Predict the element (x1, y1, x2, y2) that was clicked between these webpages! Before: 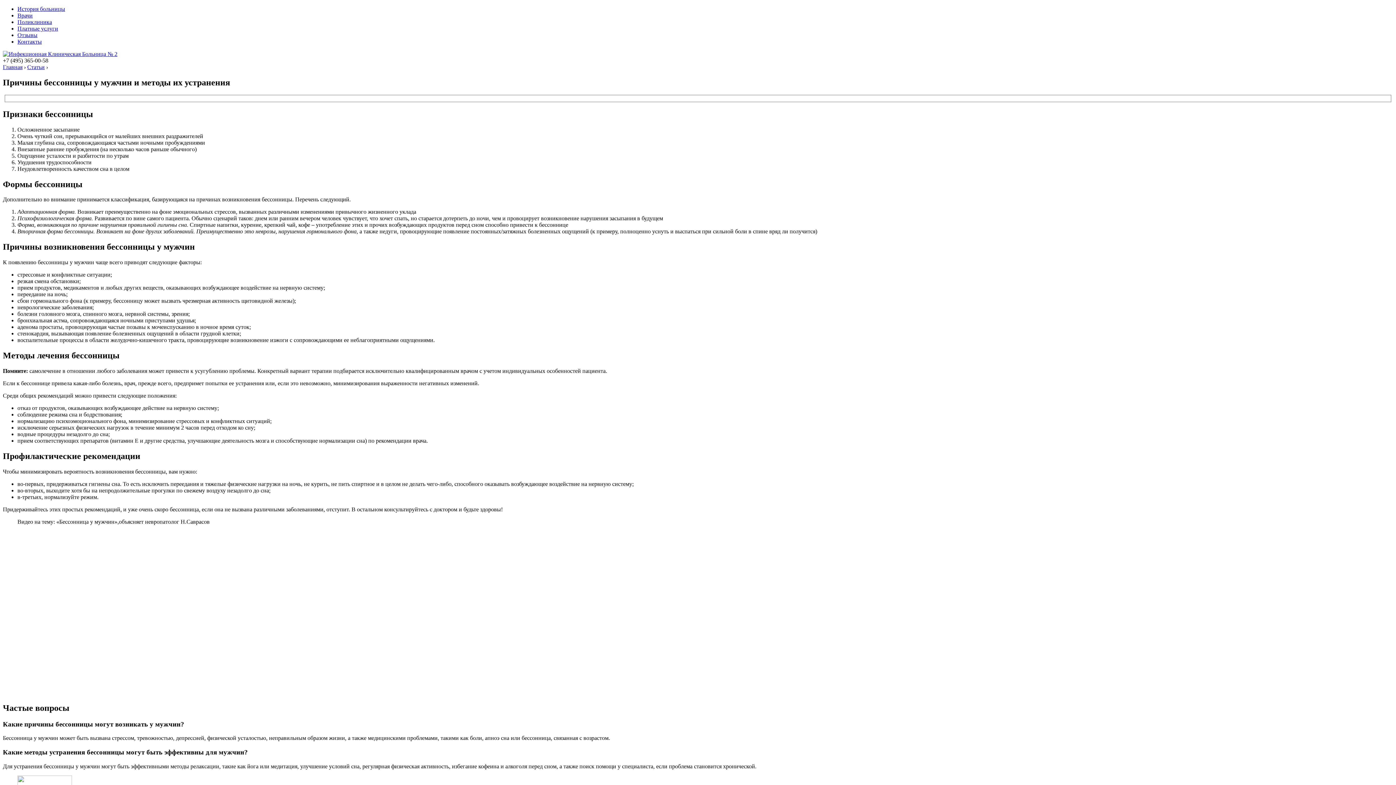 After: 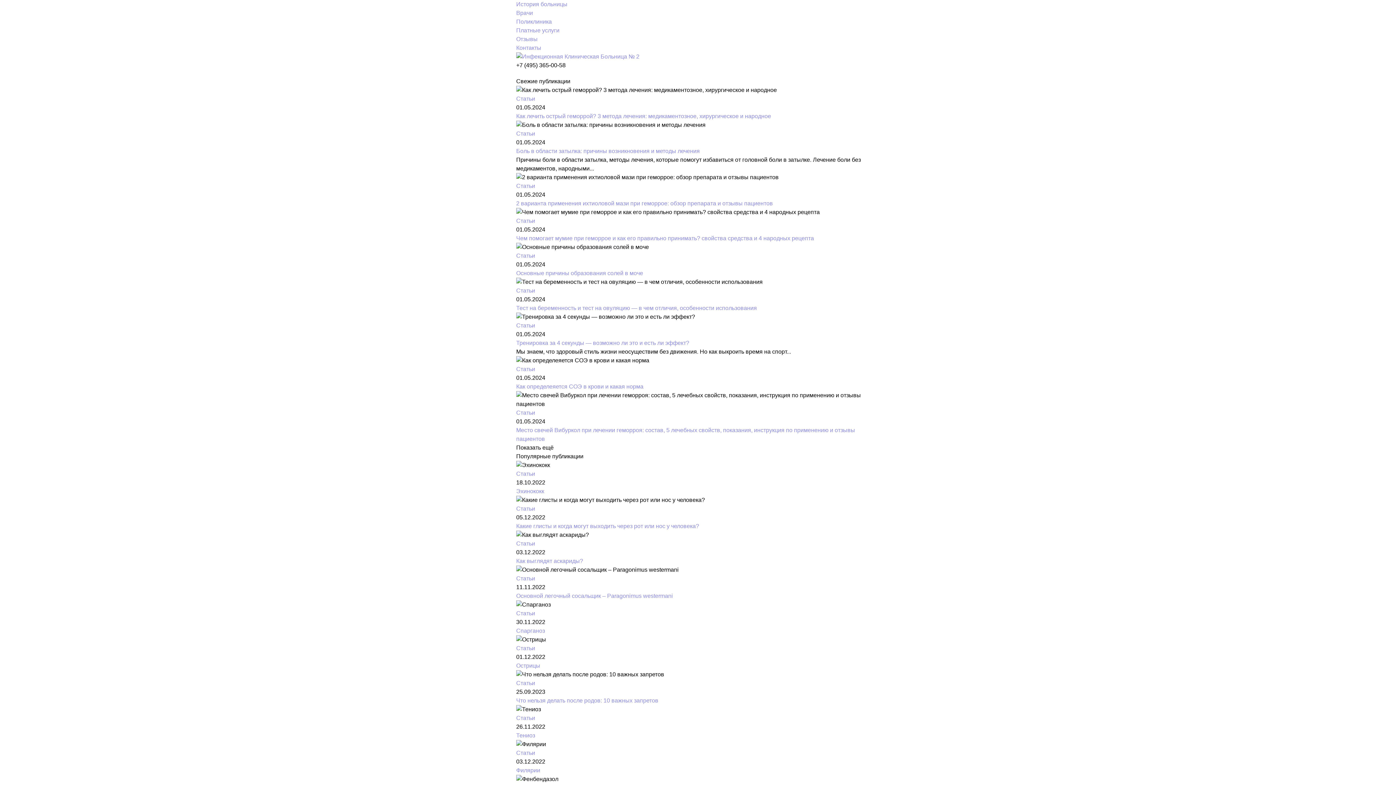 Action: bbox: (2, 64, 22, 70) label: Главная